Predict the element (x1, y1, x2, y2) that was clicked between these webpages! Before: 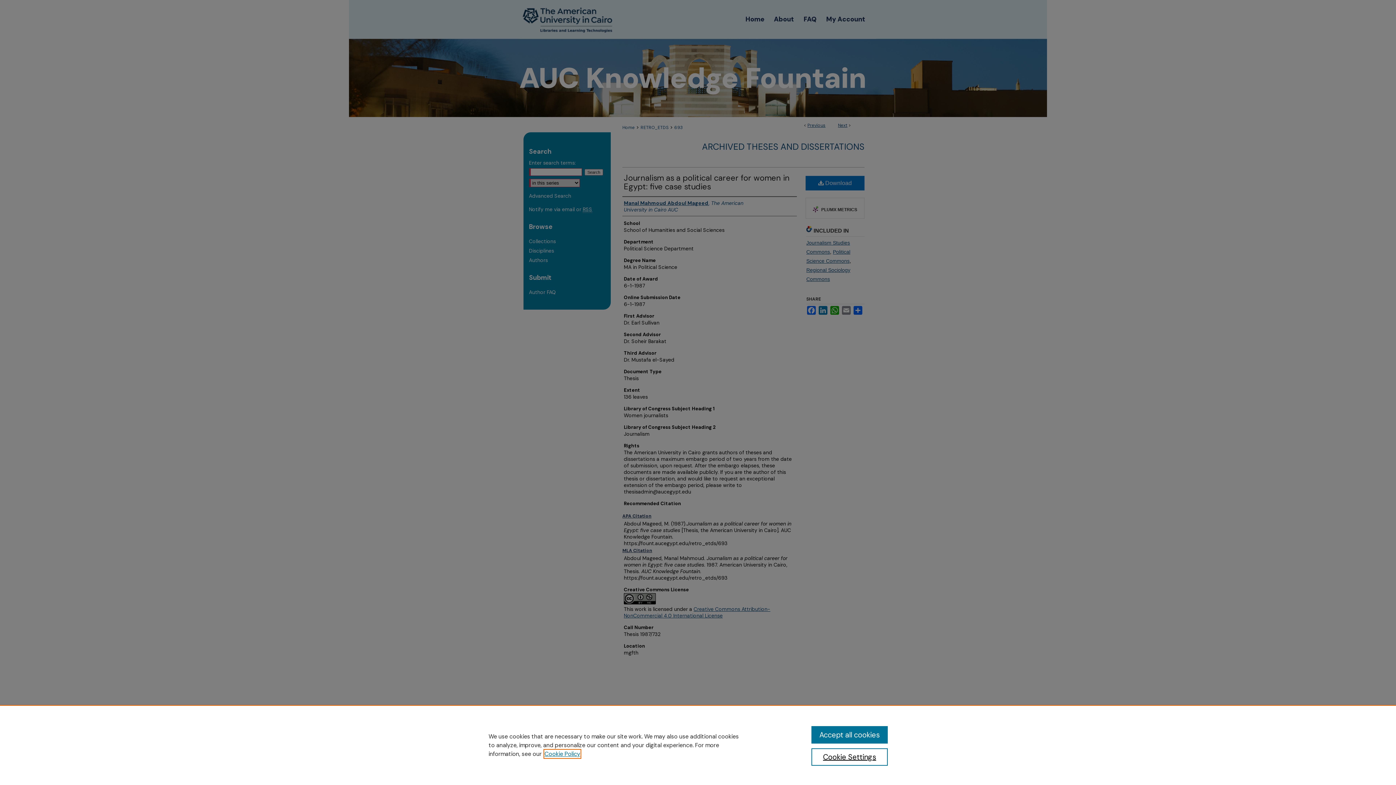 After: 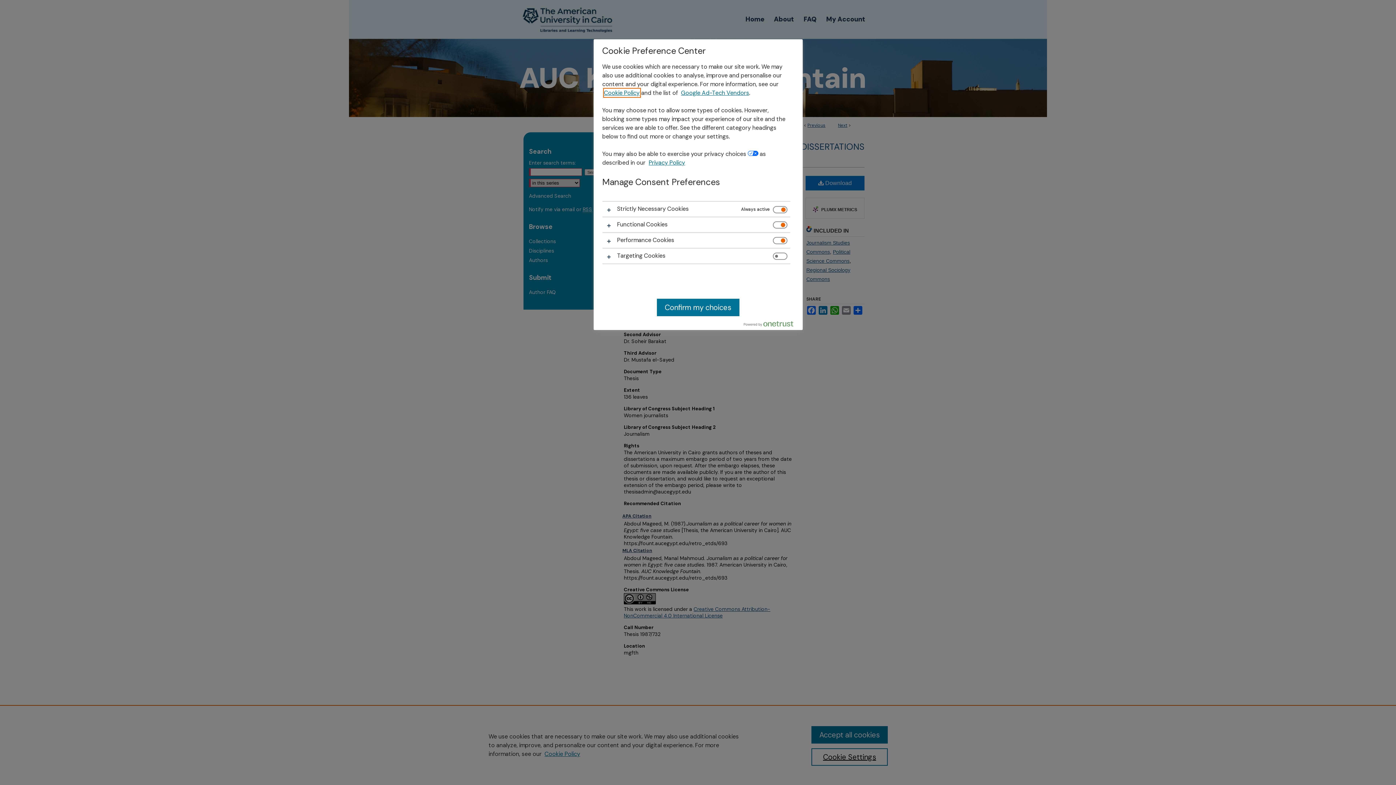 Action: label: Cookie Settings bbox: (811, 748, 887, 766)